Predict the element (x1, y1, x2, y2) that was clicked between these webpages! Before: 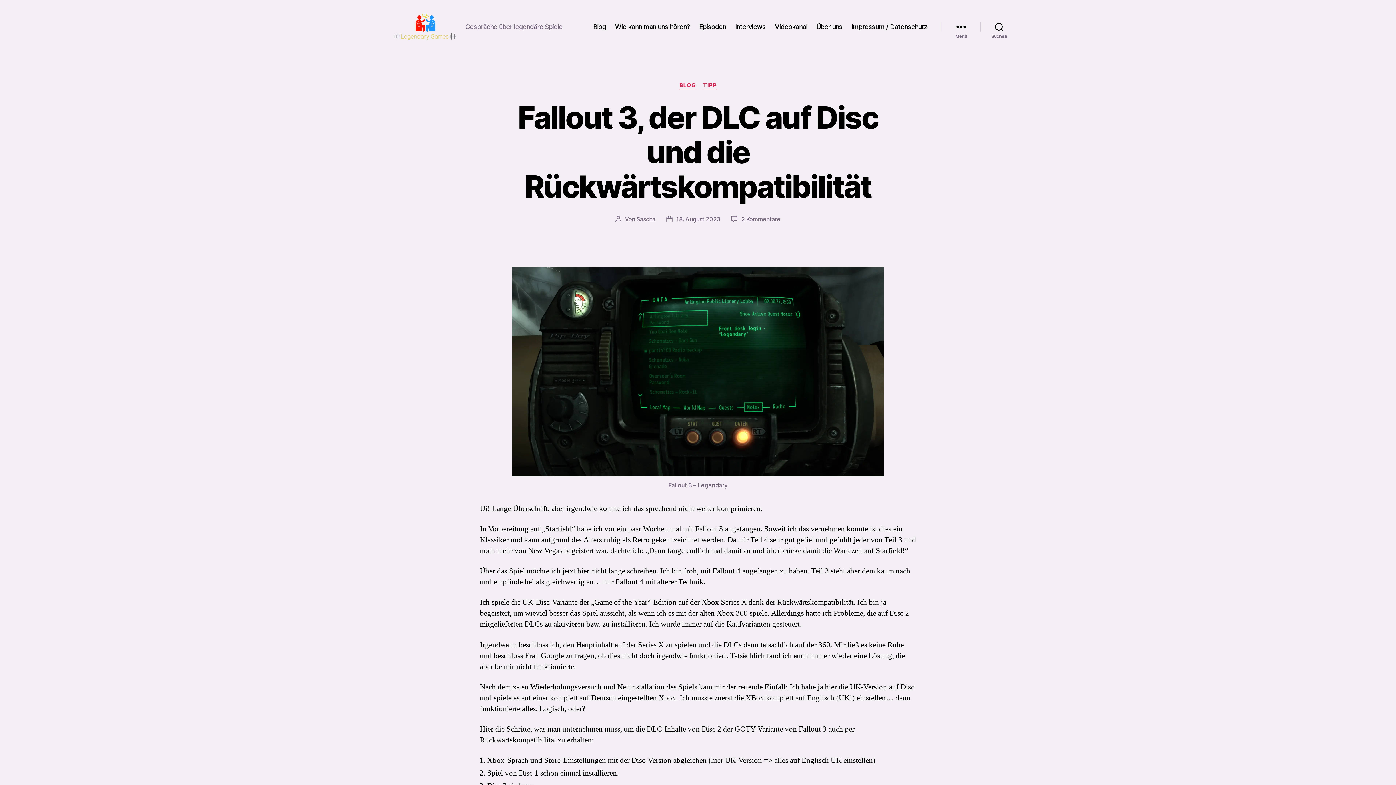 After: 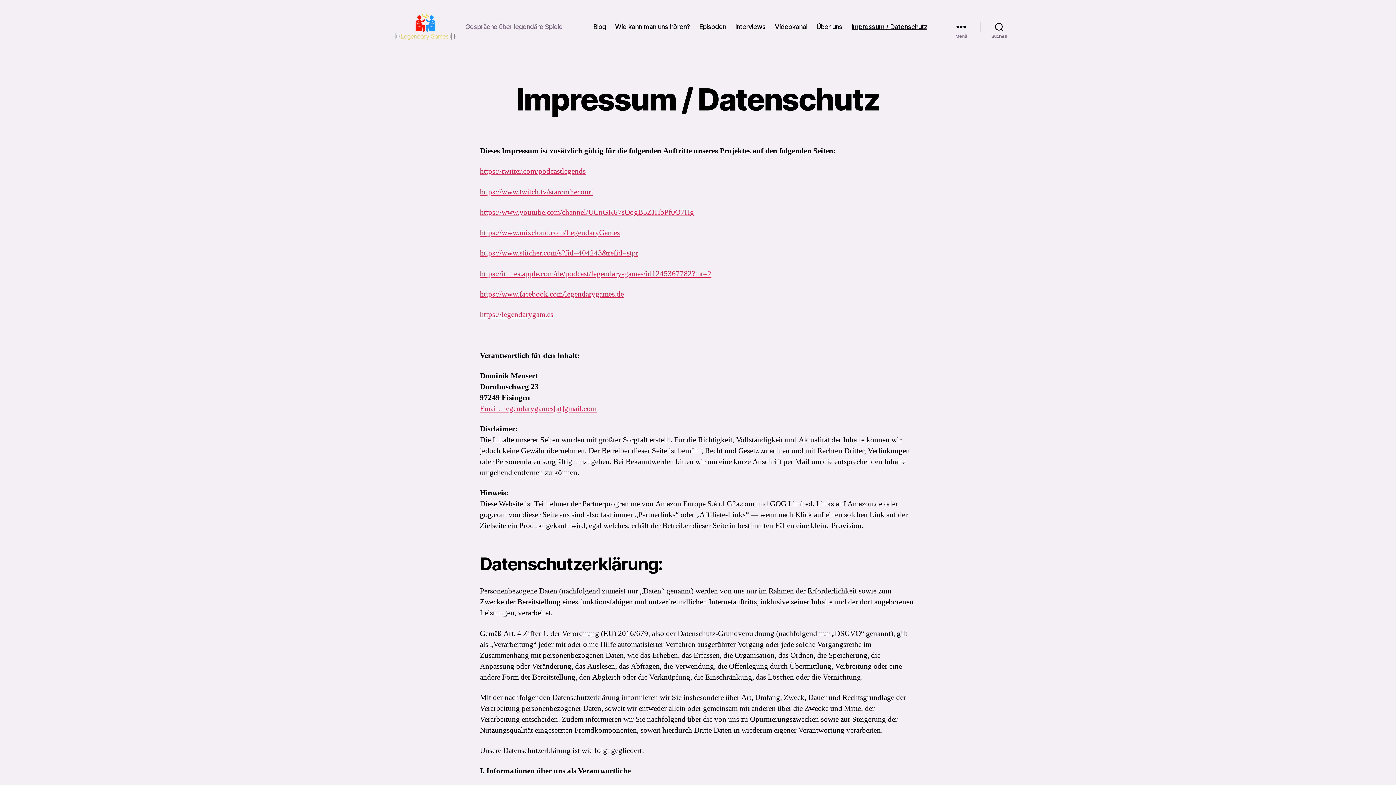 Action: label: Impressum / Datenschutz bbox: (851, 22, 927, 30)